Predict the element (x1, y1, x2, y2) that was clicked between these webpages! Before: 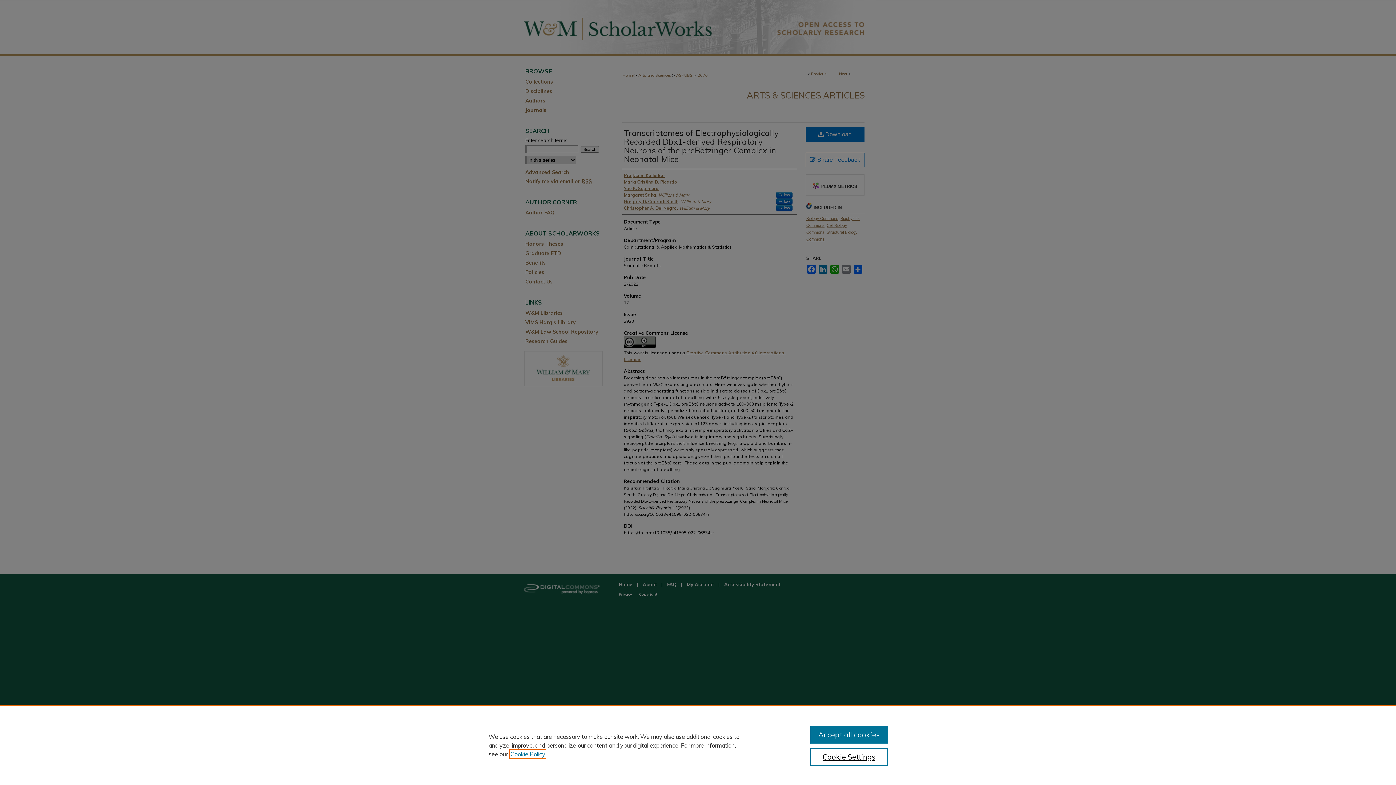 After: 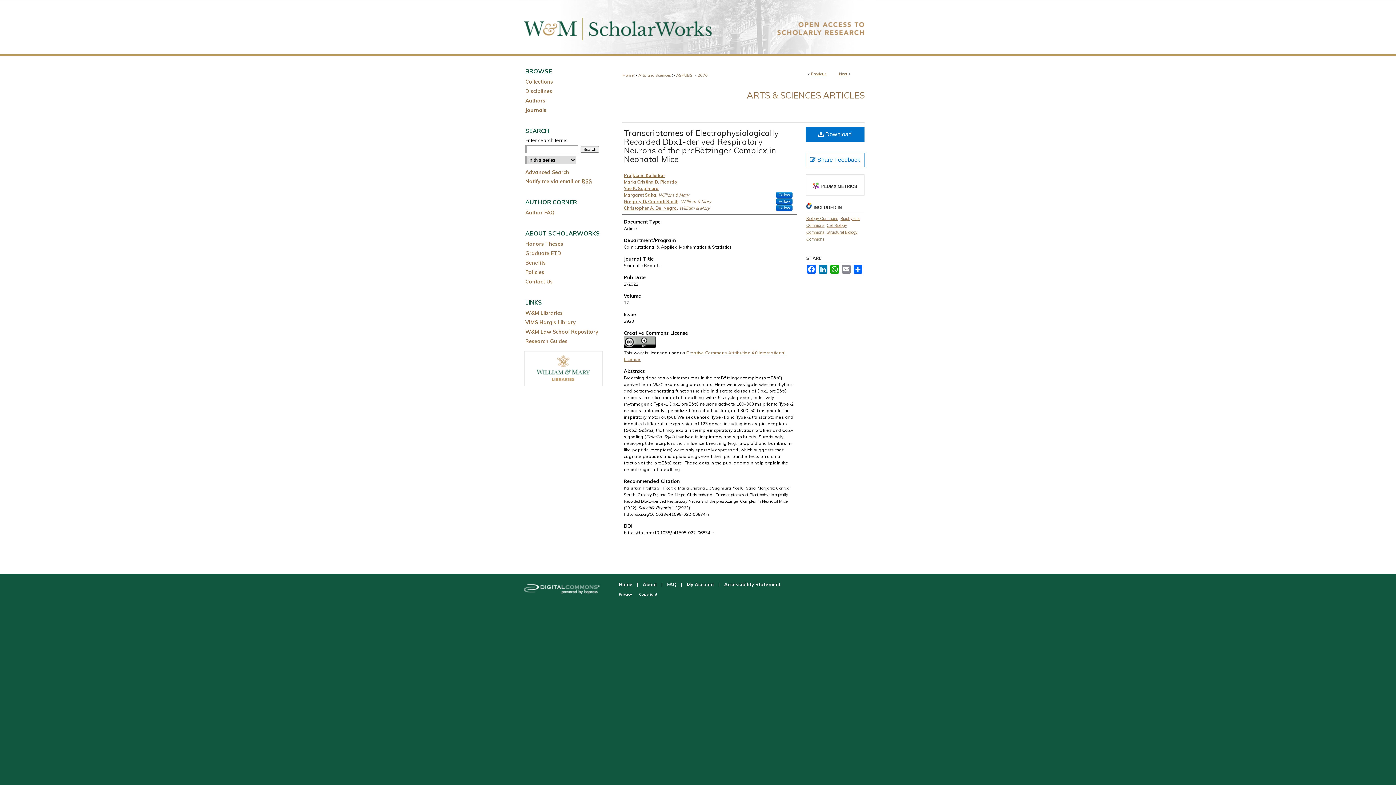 Action: bbox: (810, 726, 887, 744) label: Accept all cookies